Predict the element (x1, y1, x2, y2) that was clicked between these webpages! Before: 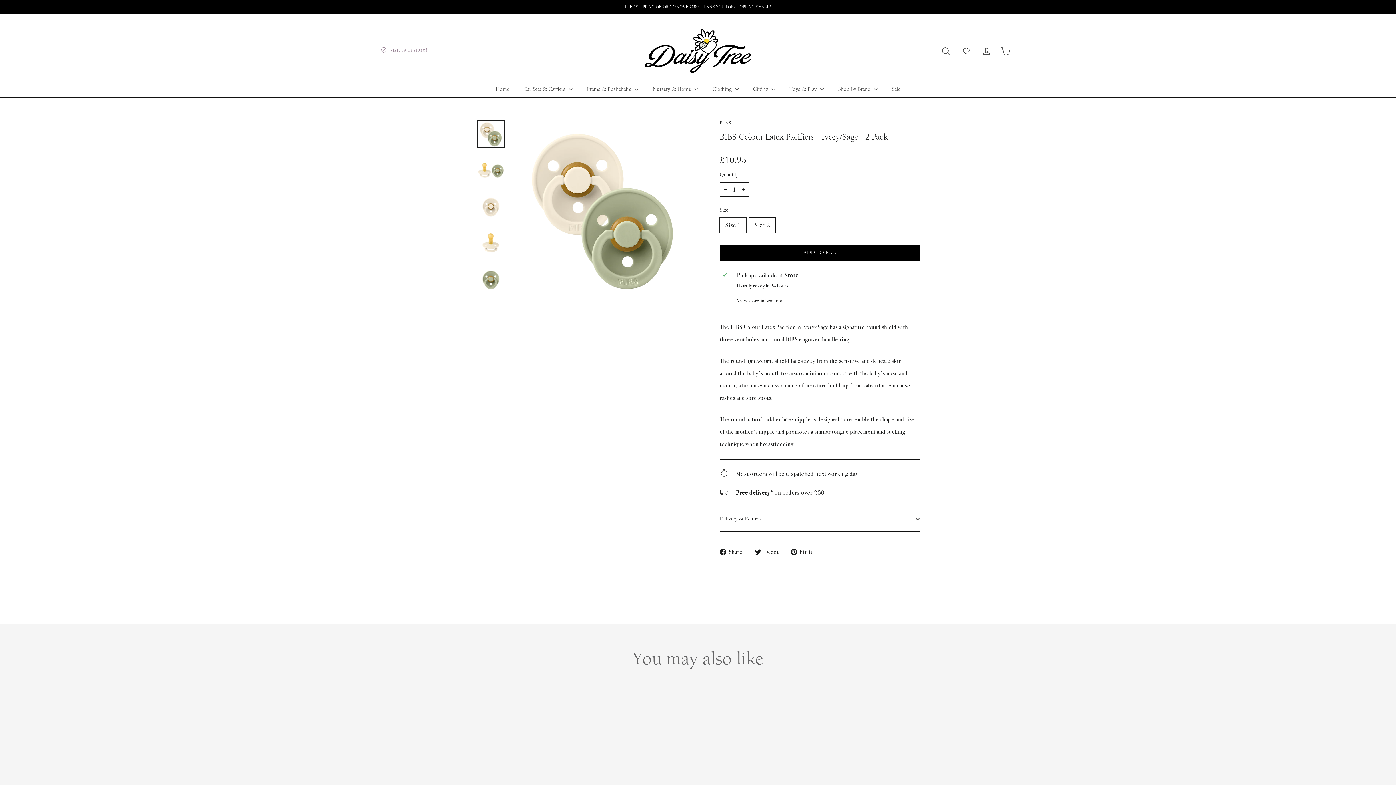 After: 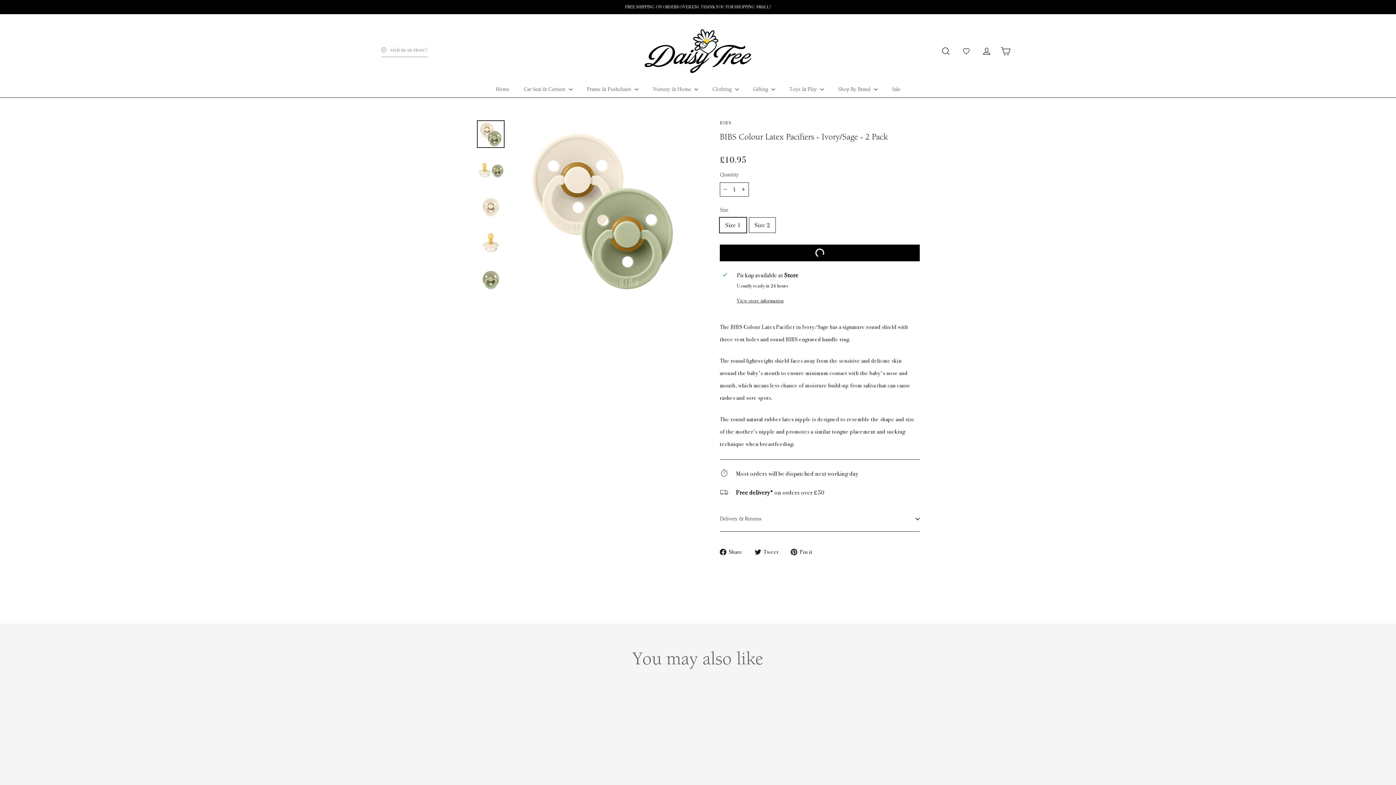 Action: label: ADD TO BAG bbox: (720, 244, 920, 261)